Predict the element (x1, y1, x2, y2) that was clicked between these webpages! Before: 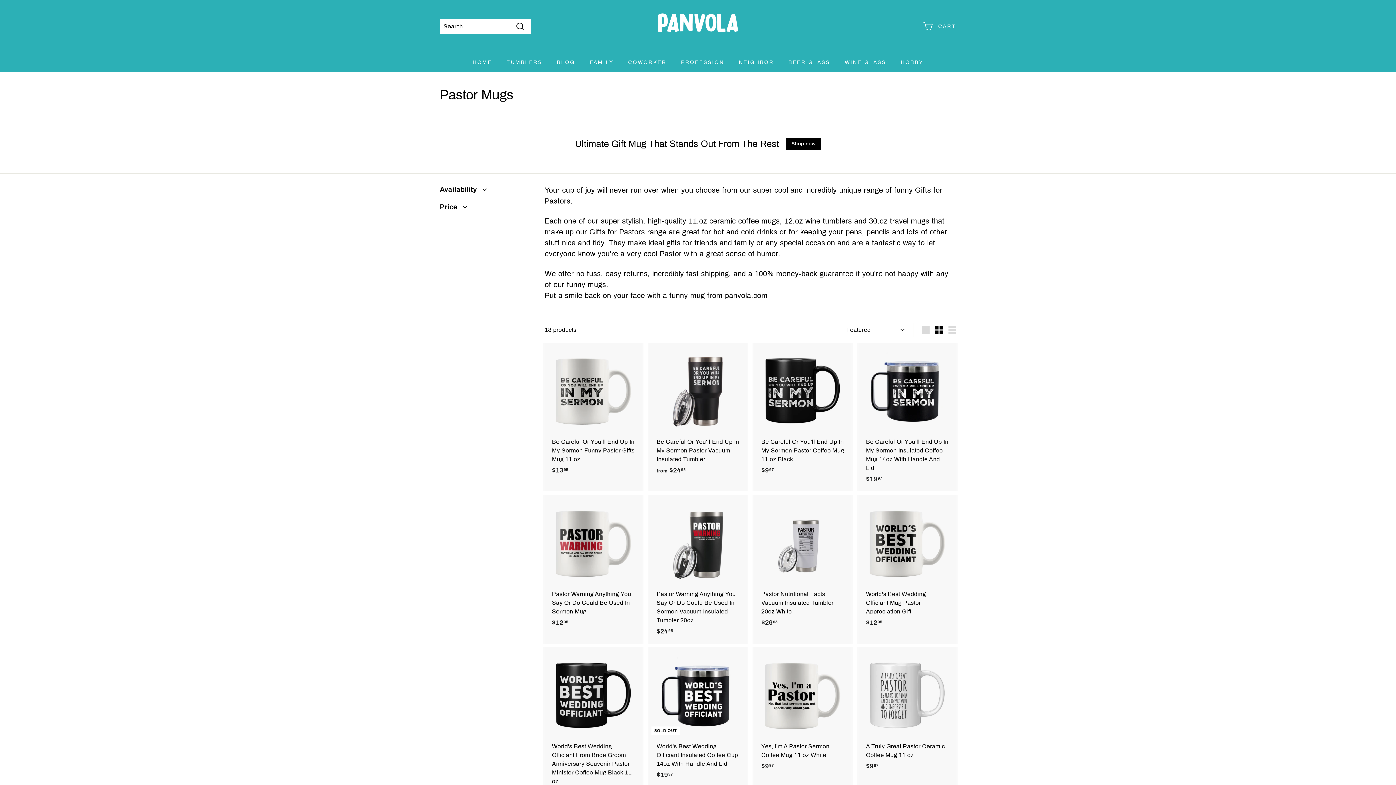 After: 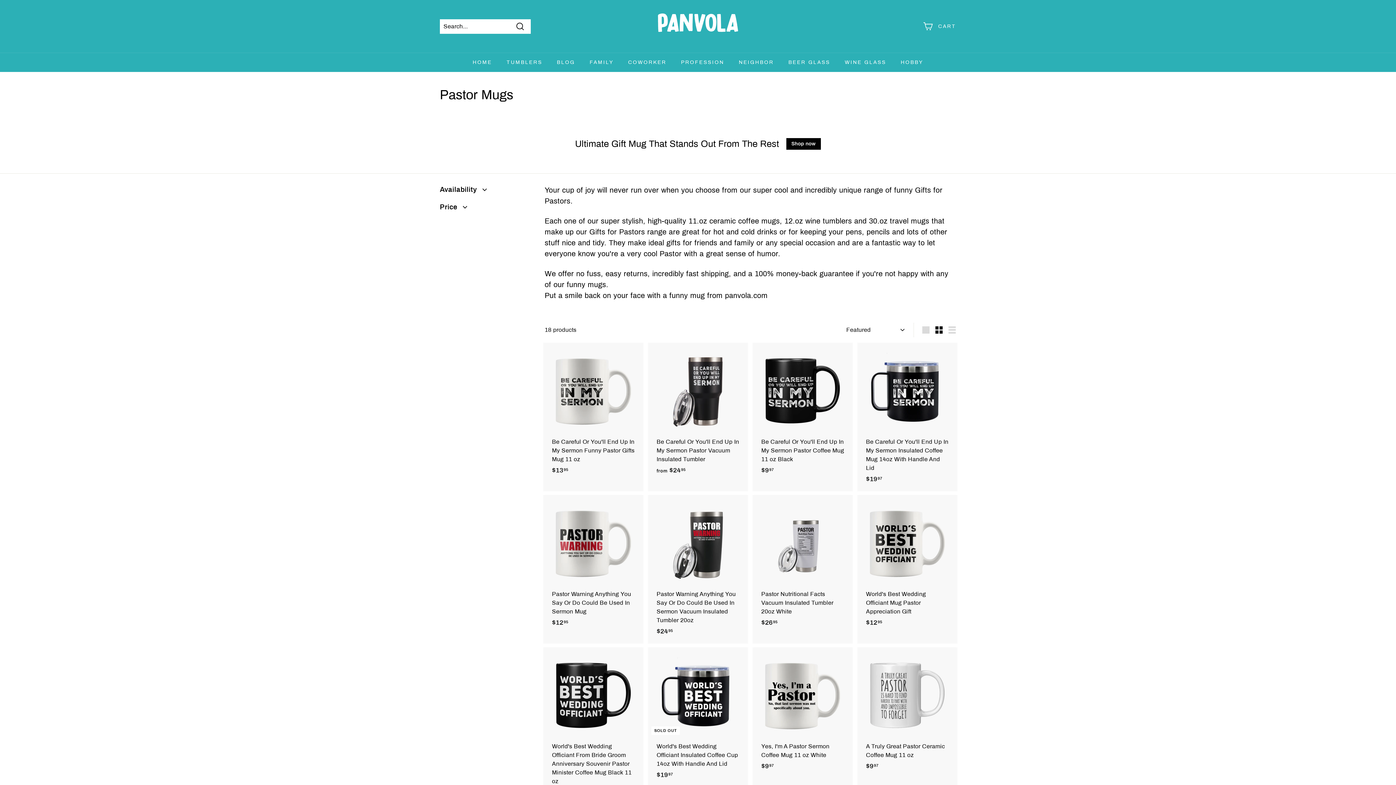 Action: bbox: (932, 322, 945, 337) label: Small